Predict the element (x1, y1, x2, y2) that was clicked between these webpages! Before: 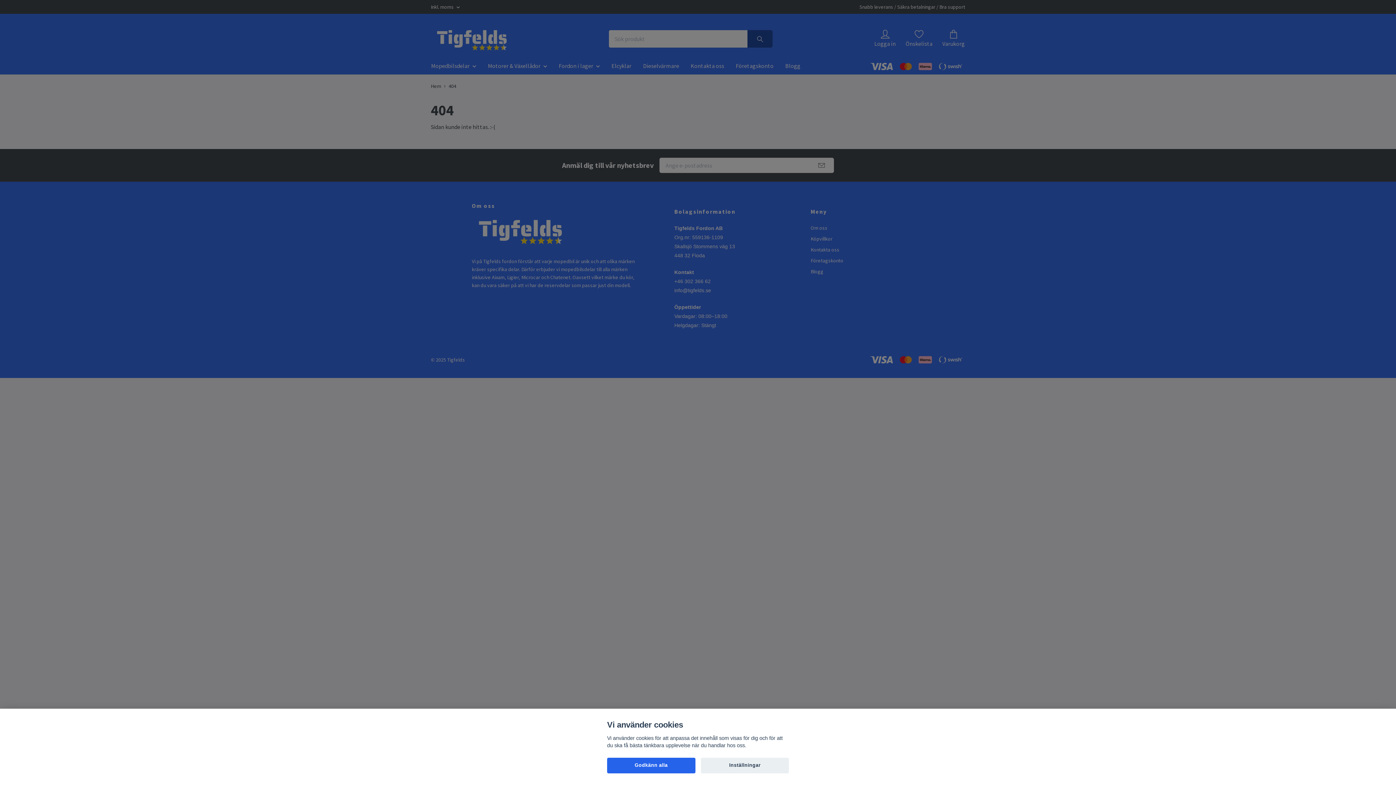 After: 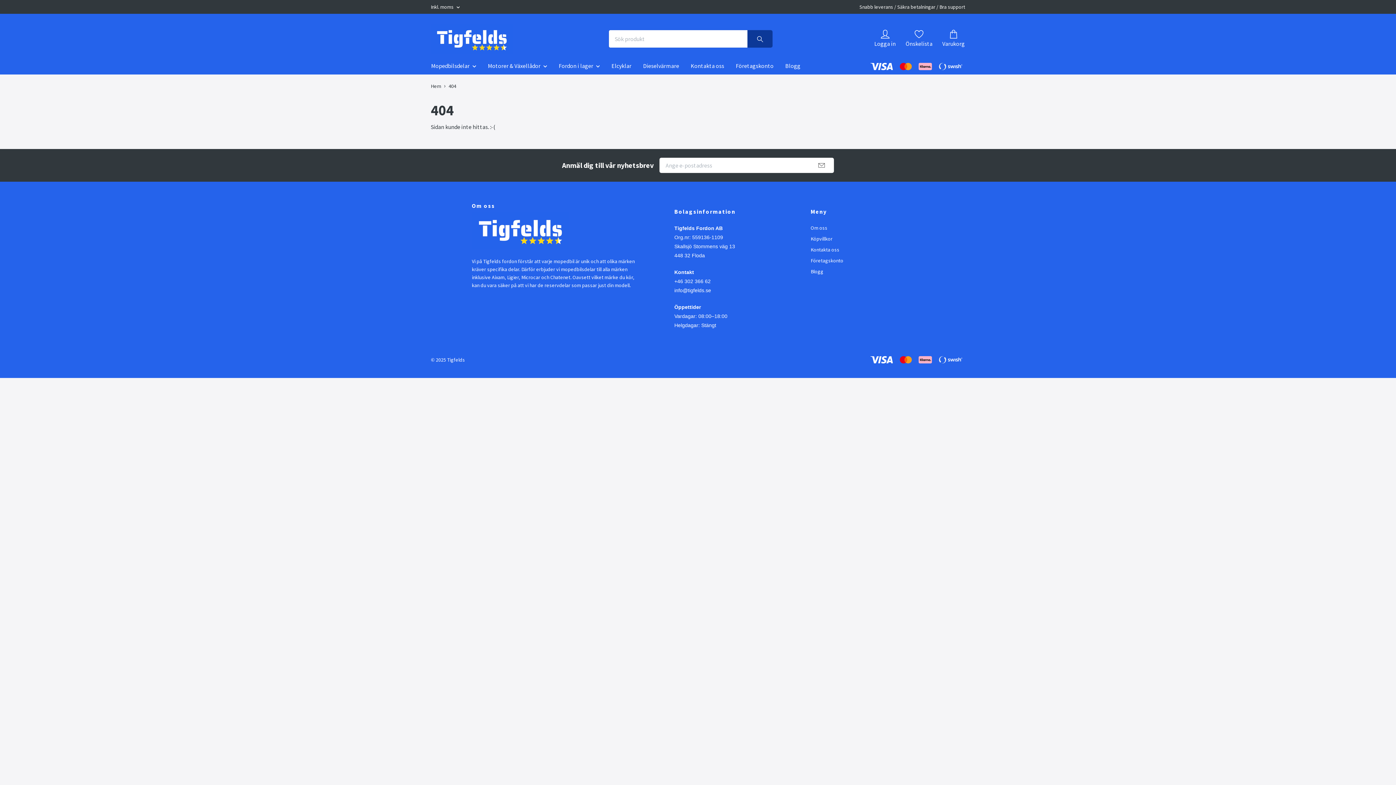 Action: bbox: (607, 758, 695, 773) label: Godkänn alla